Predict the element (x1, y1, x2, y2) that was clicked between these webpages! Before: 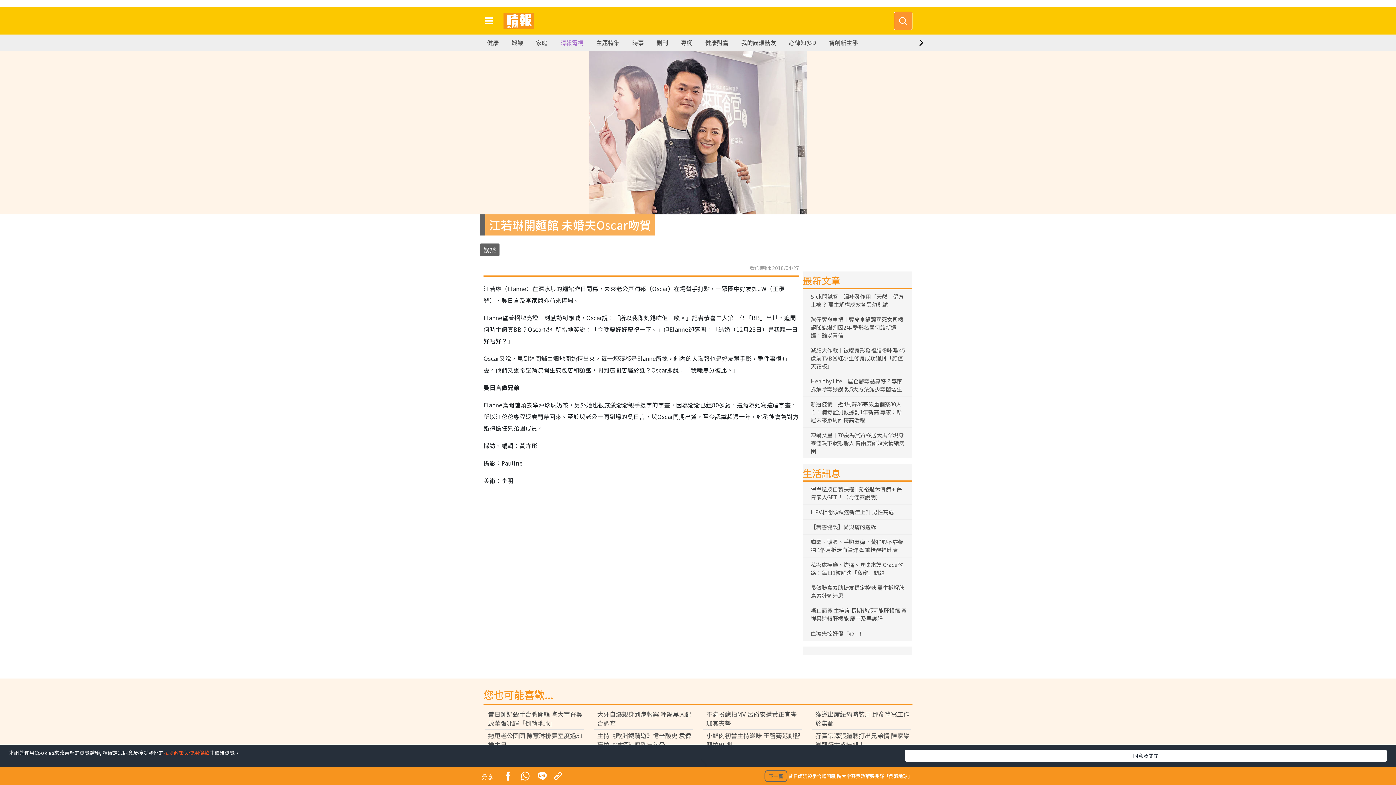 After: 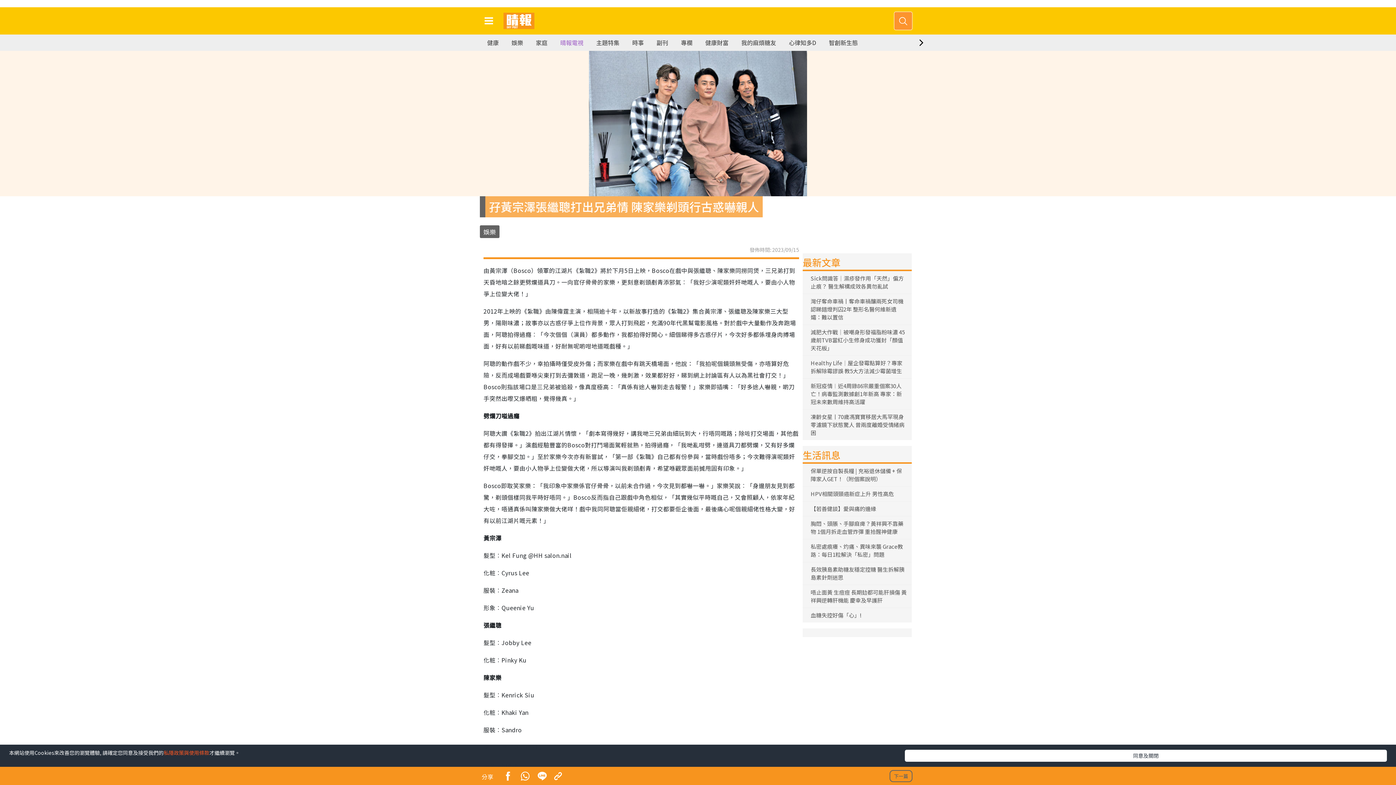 Action: bbox: (811, 731, 911, 749) label: 孖黃宗澤張繼聰打出兄弟情 陳家樂剃頭行古惑嚇親人